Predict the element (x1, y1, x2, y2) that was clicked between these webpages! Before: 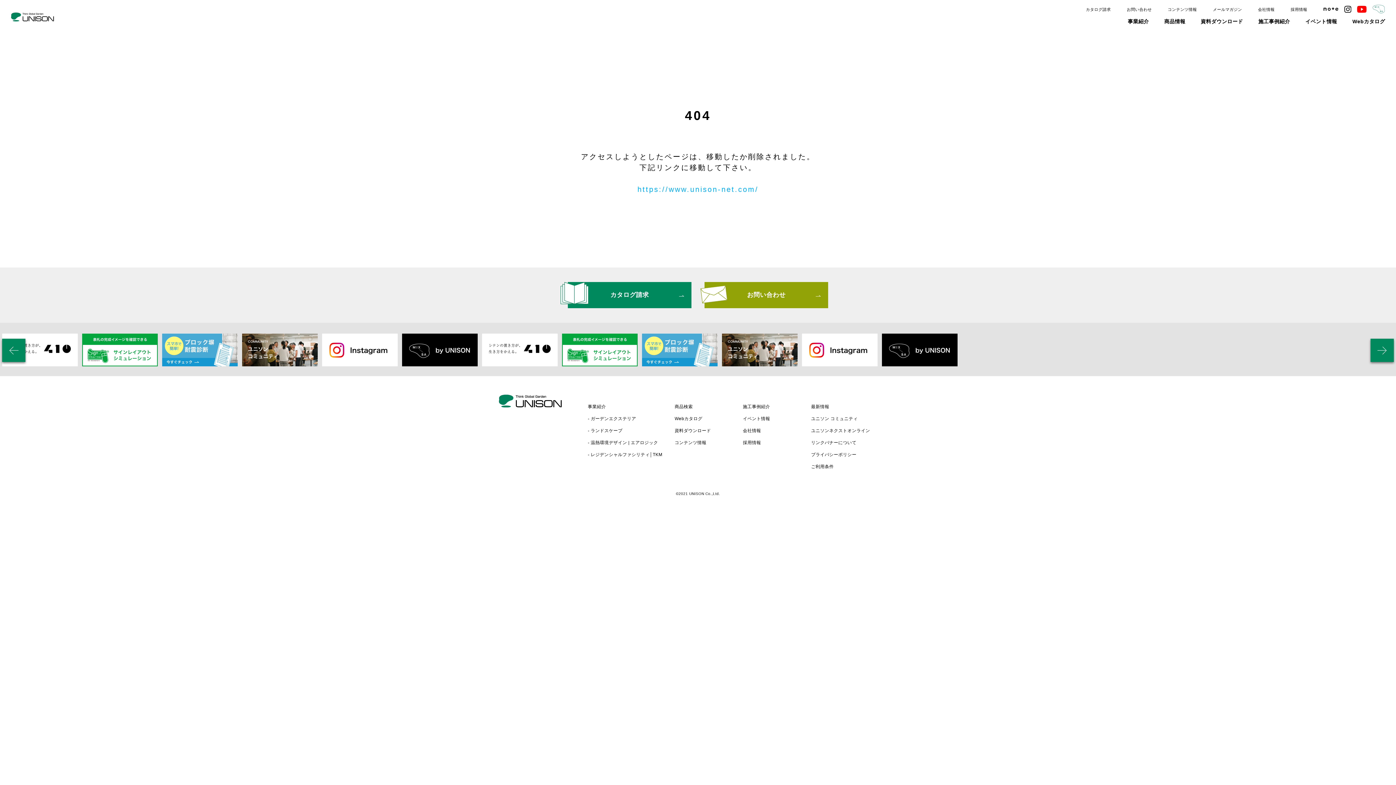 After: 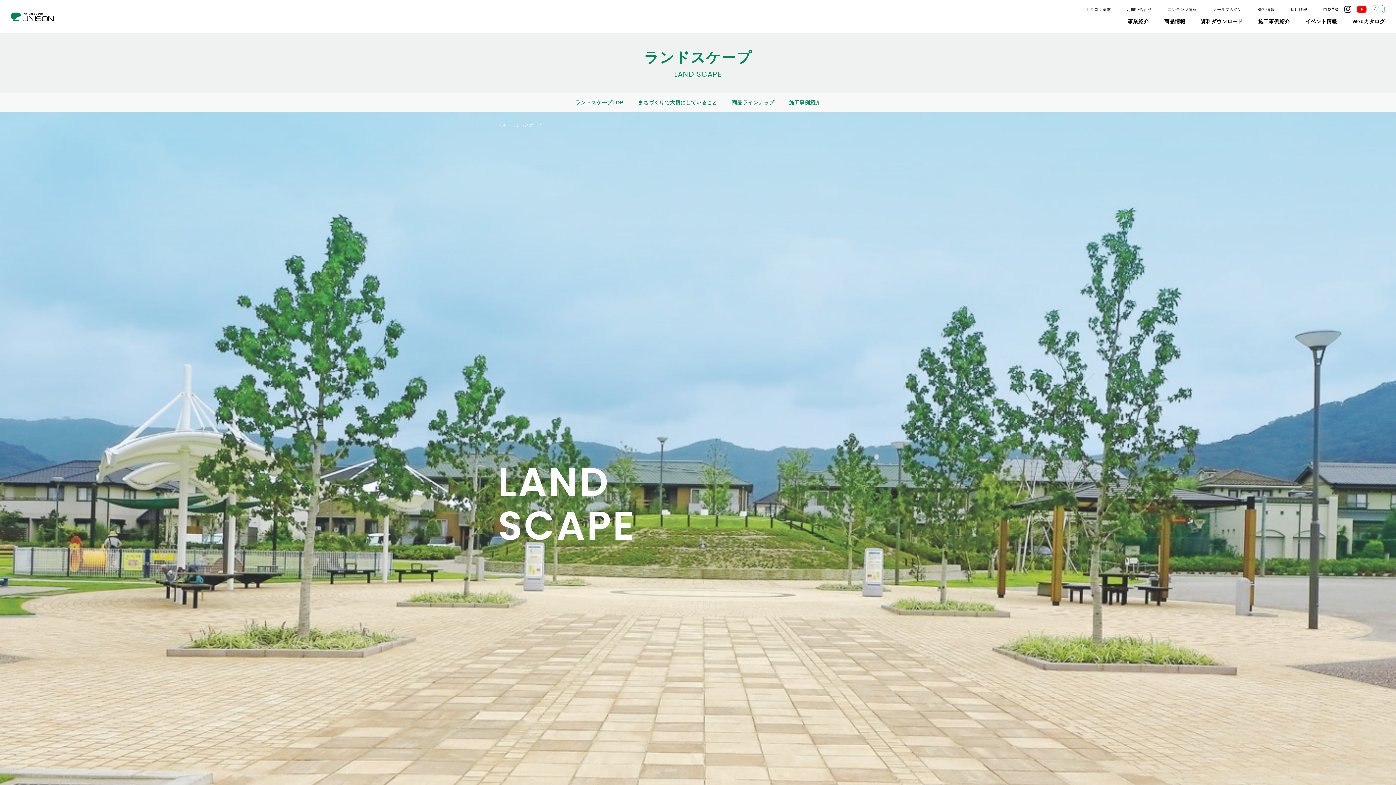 Action: bbox: (588, 427, 622, 434) label: - ランドスケープ